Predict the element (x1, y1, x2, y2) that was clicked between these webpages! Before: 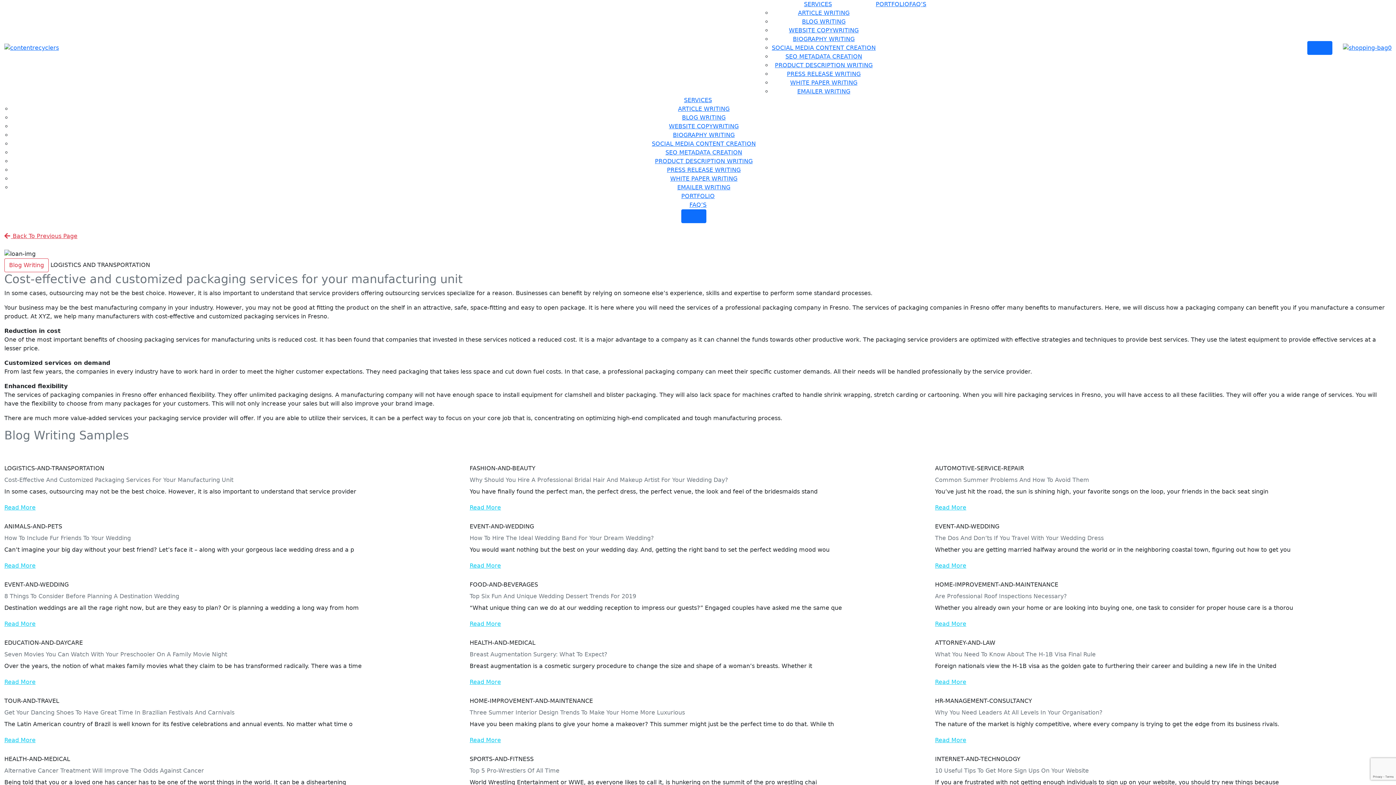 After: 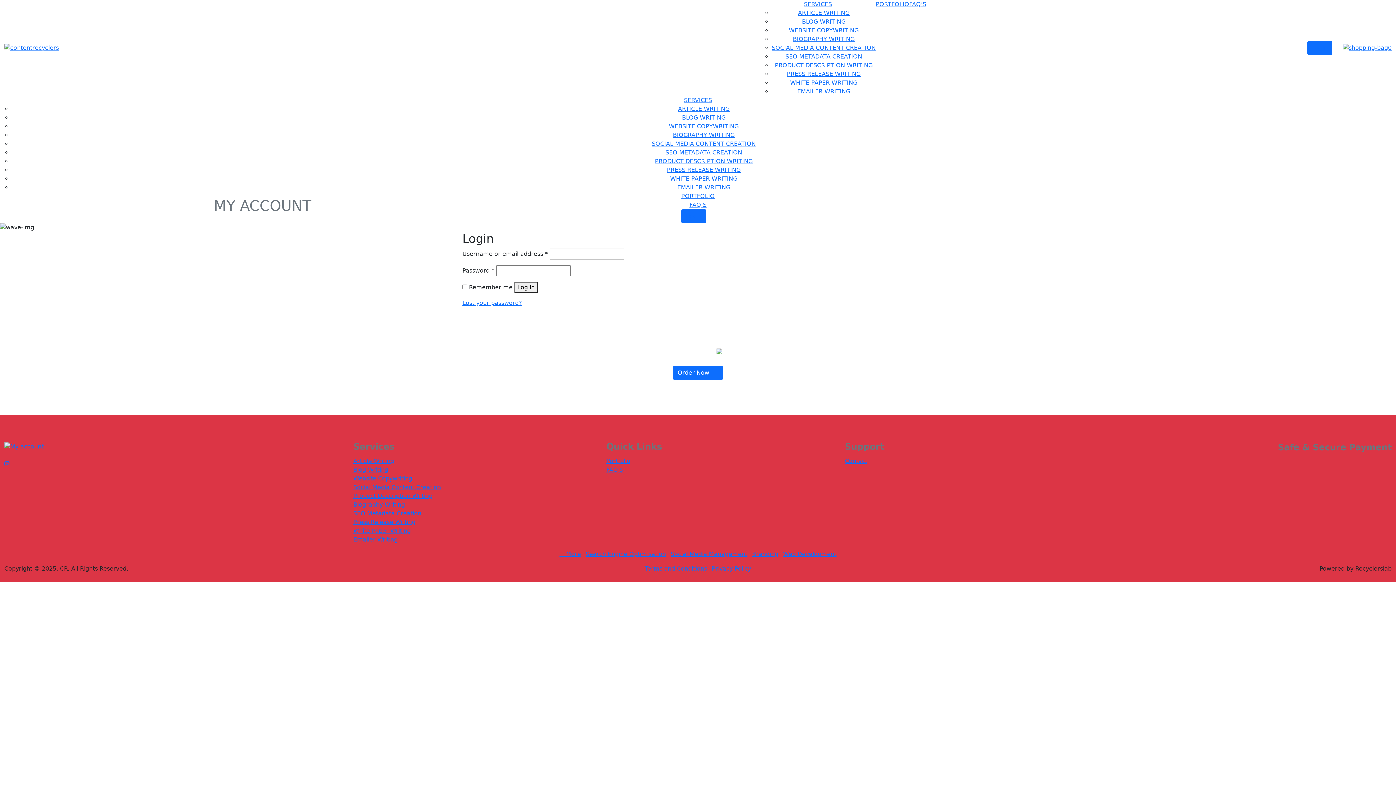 Action: label: Login bbox: (681, 209, 706, 223)